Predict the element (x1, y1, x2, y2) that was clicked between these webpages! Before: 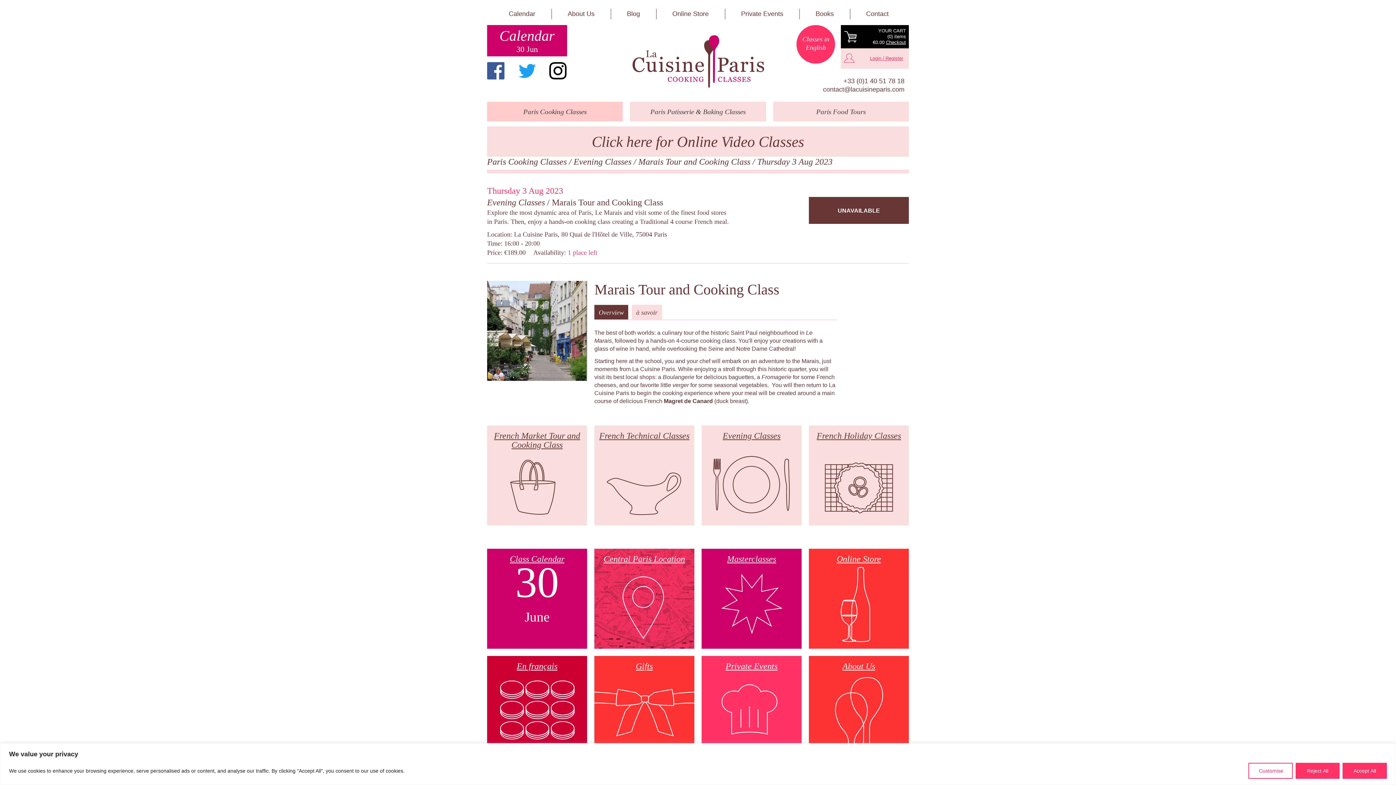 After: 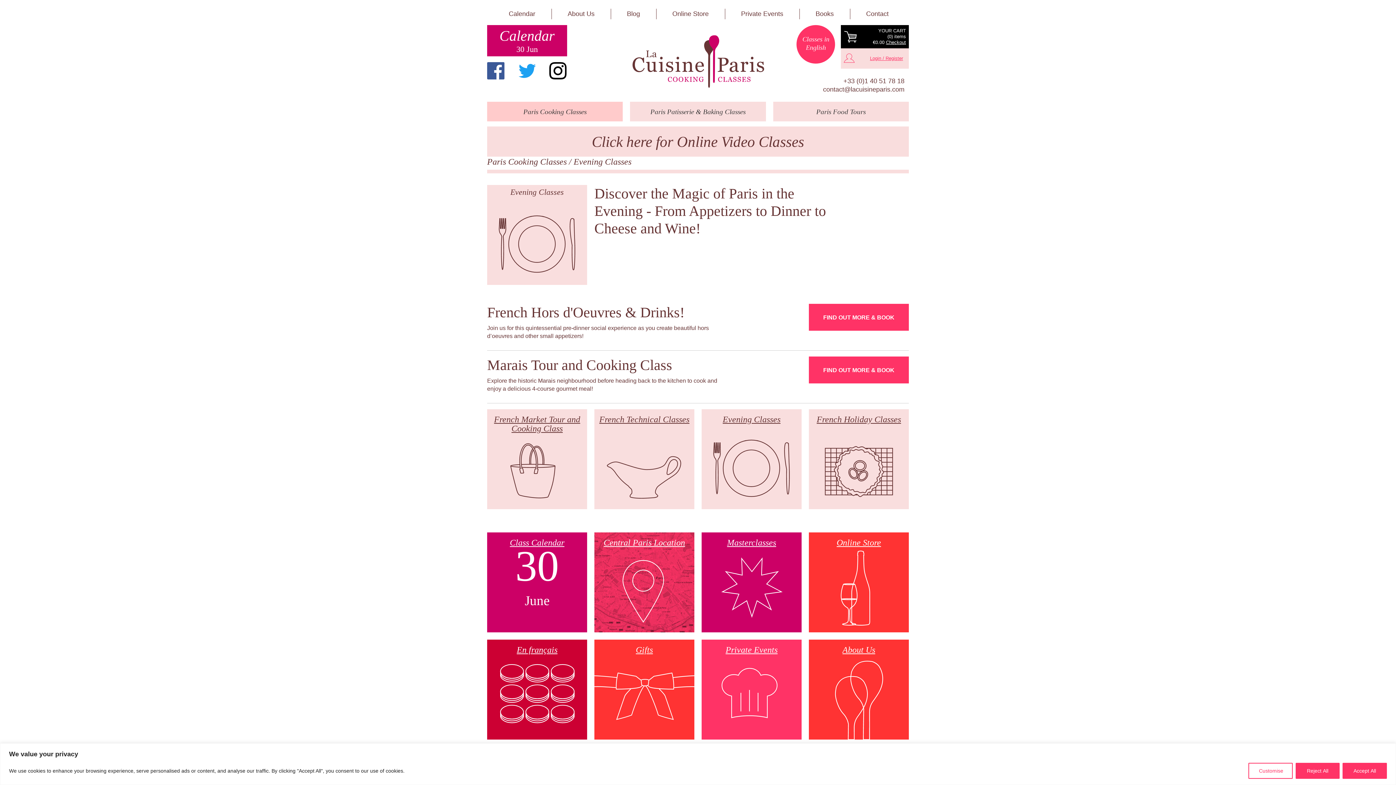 Action: bbox: (701, 425, 801, 525) label: Evening Classes